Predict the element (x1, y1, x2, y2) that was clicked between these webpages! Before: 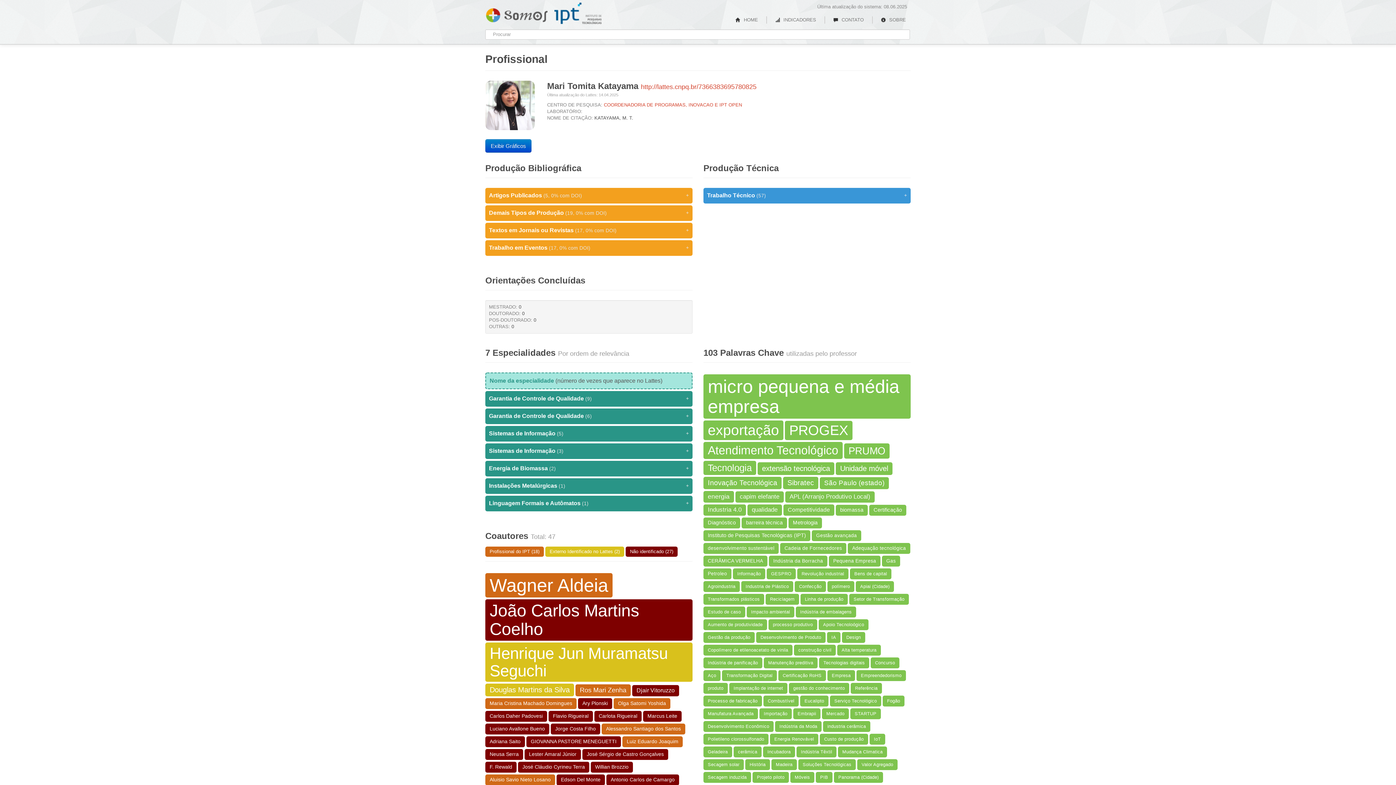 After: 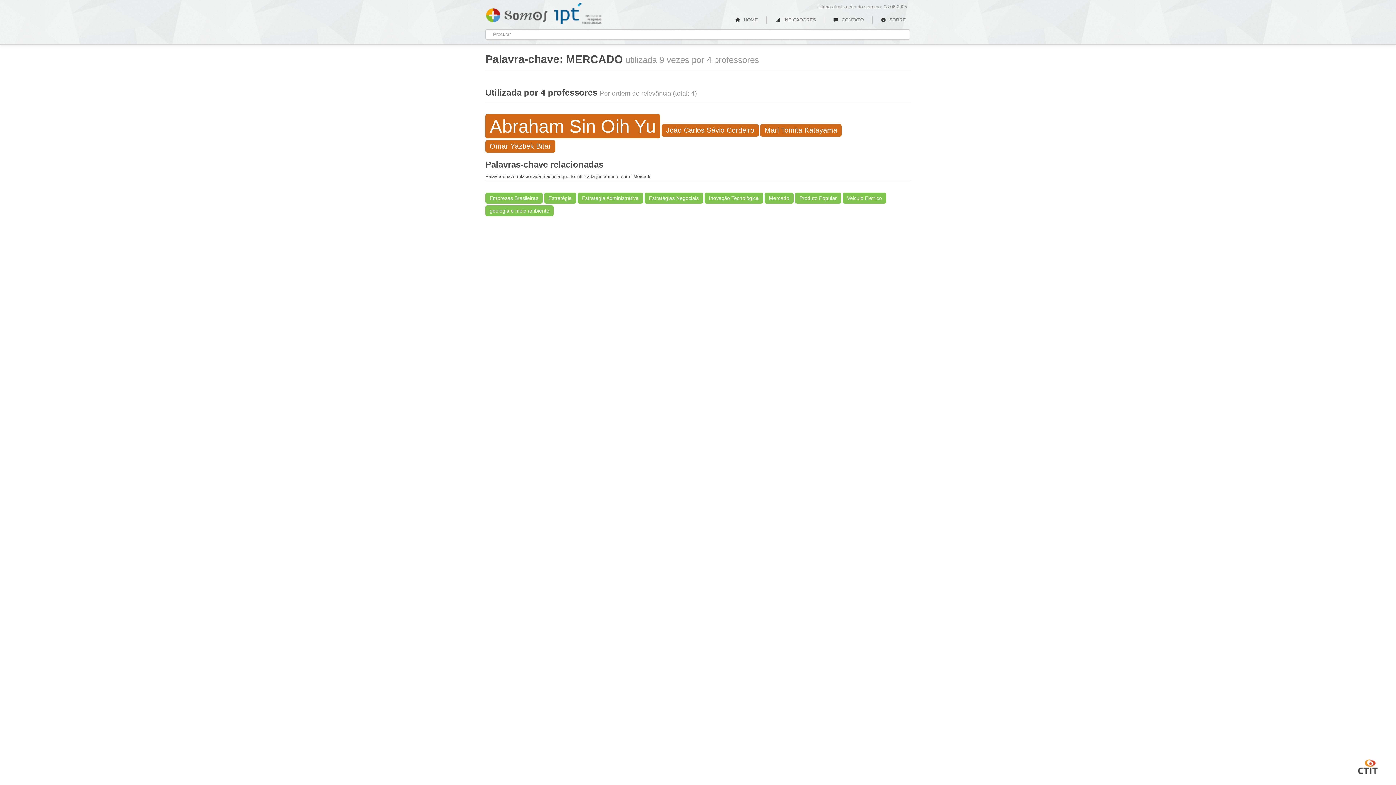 Action: label: Mercado bbox: (822, 708, 849, 719)